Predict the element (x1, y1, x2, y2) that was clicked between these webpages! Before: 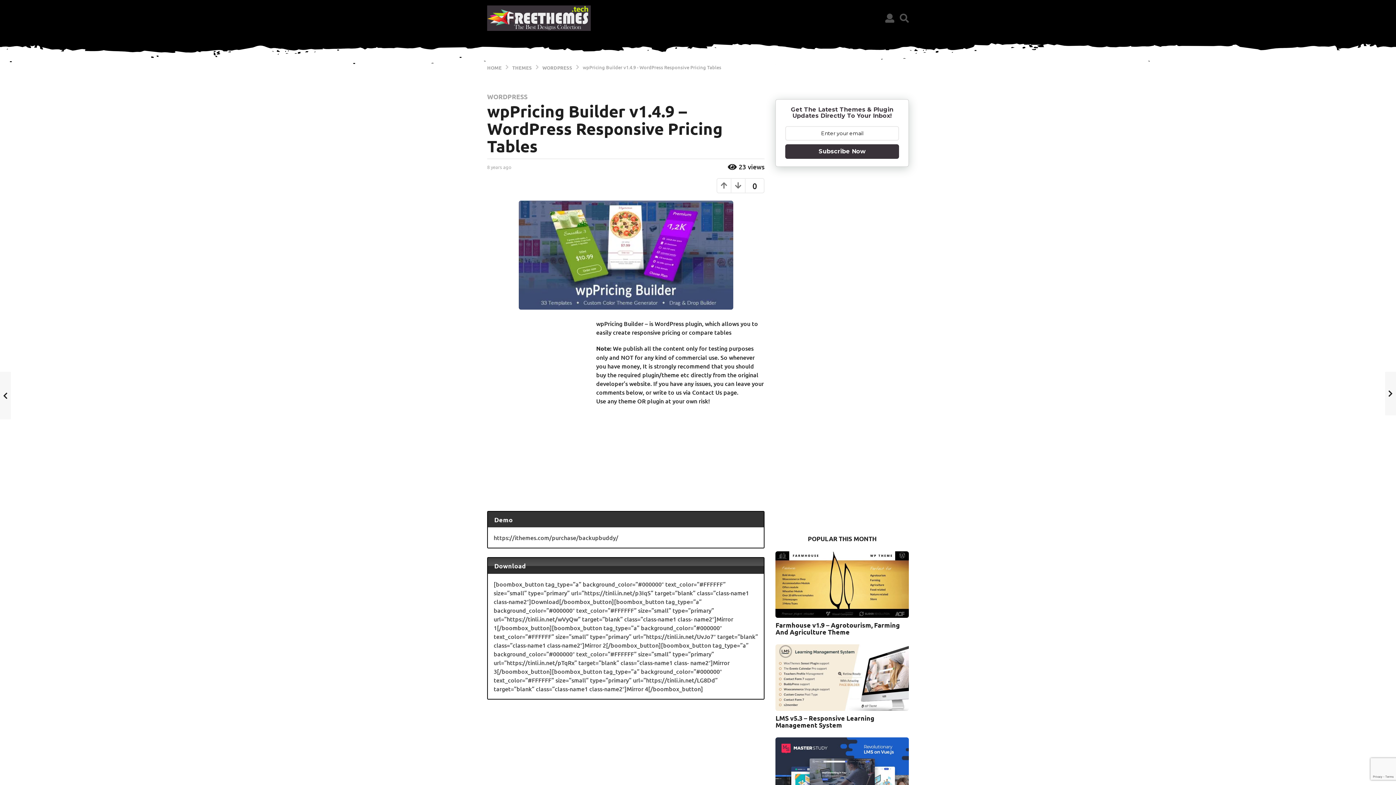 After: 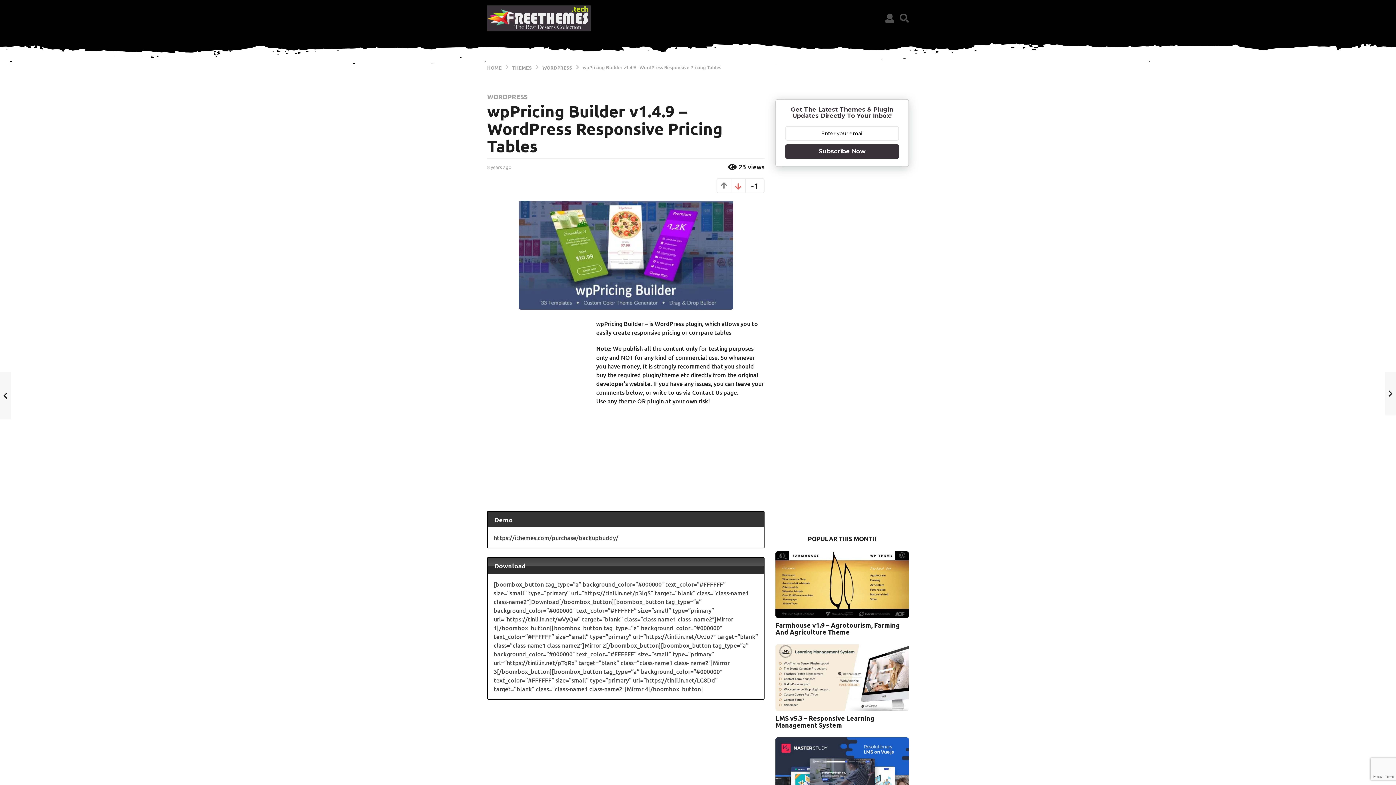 Action: bbox: (731, 178, 745, 193)